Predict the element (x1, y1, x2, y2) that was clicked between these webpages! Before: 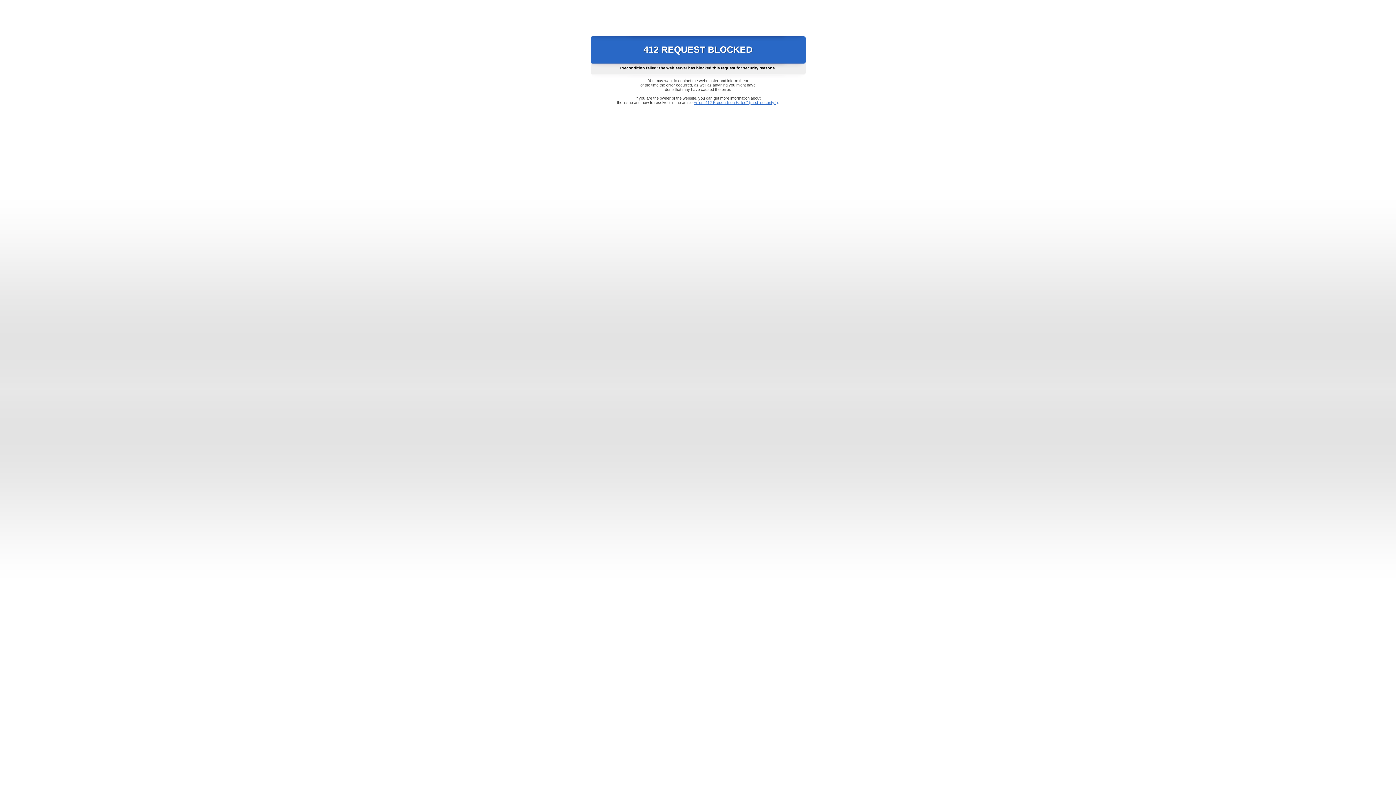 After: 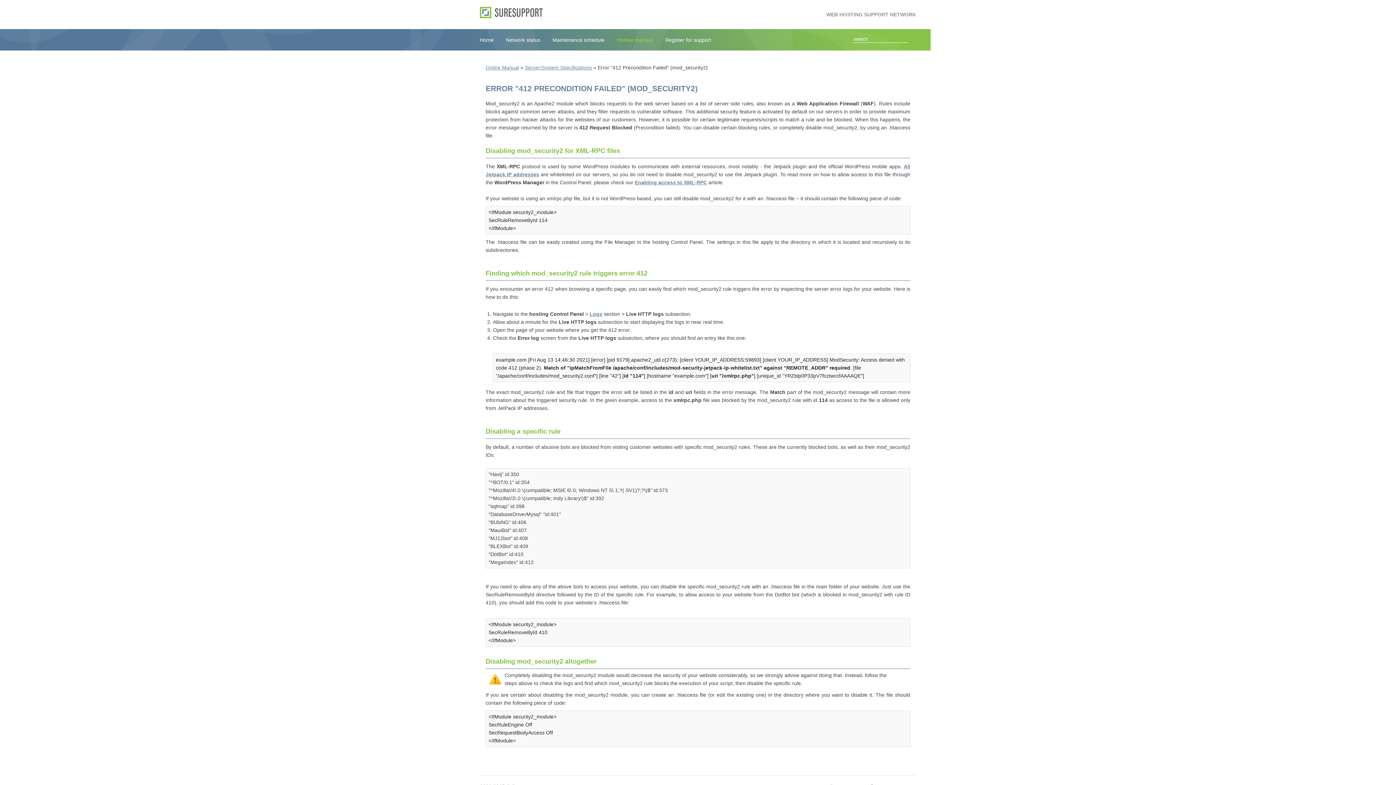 Action: label: Error "412 Precondition Failed" (mod_security2) bbox: (693, 100, 778, 104)